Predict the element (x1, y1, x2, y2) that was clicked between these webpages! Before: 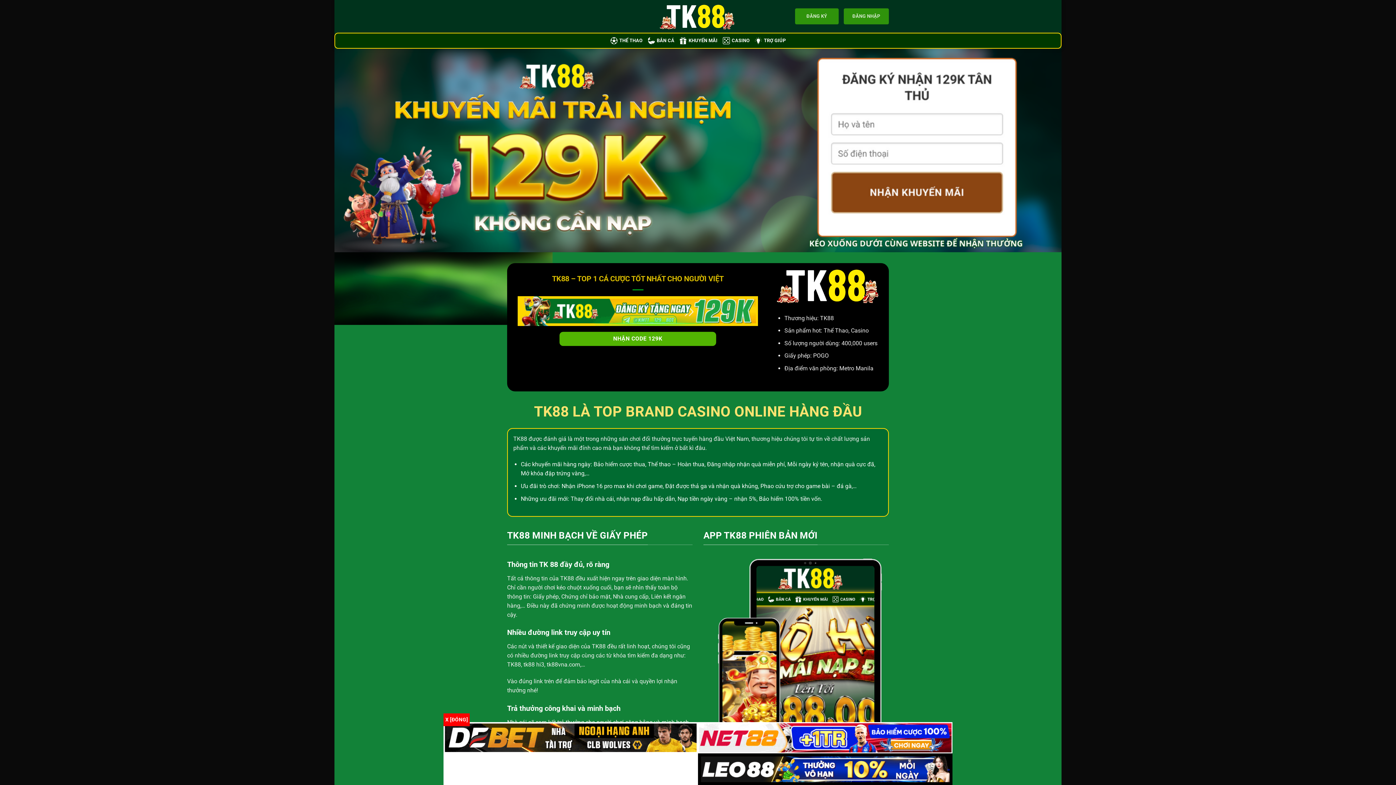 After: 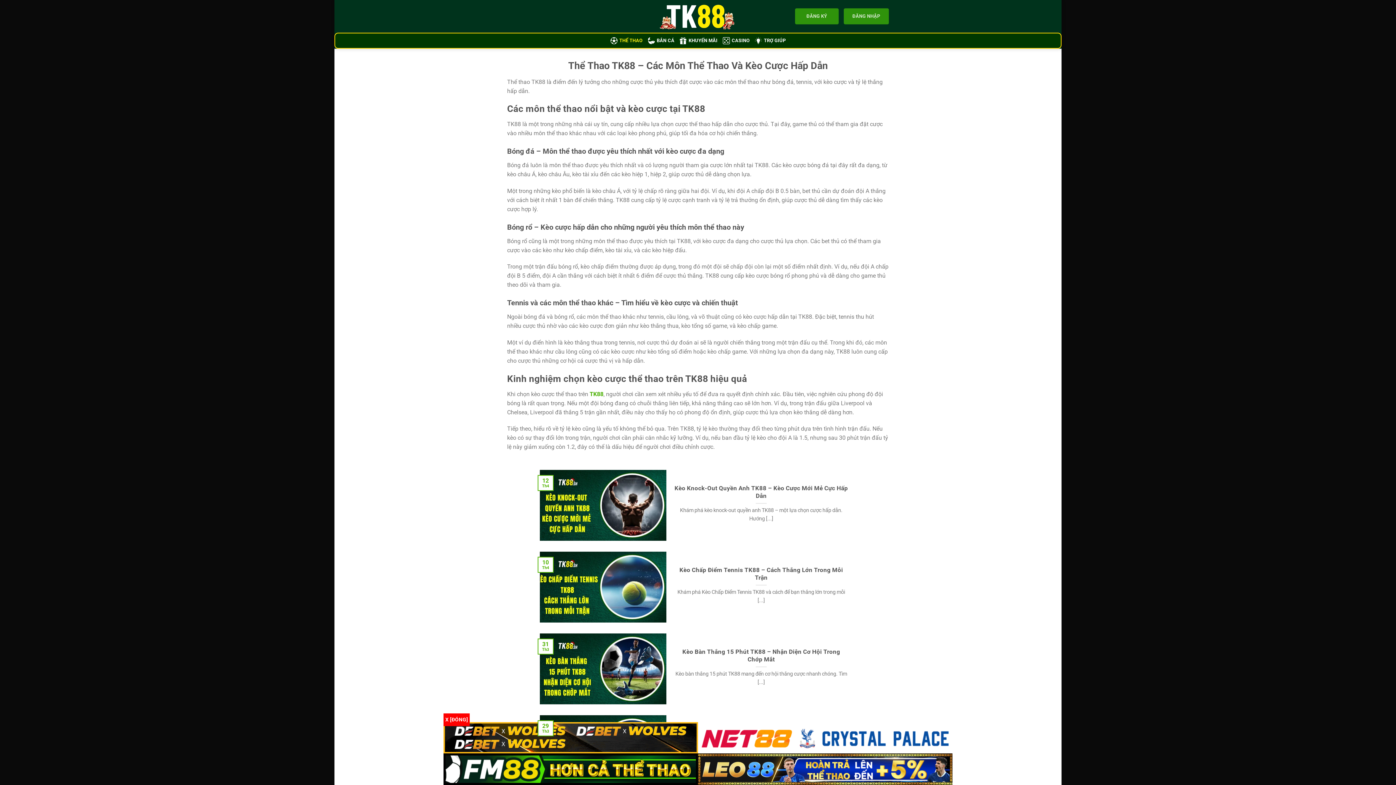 Action: label: THỂ THAO bbox: (610, 33, 642, 48)